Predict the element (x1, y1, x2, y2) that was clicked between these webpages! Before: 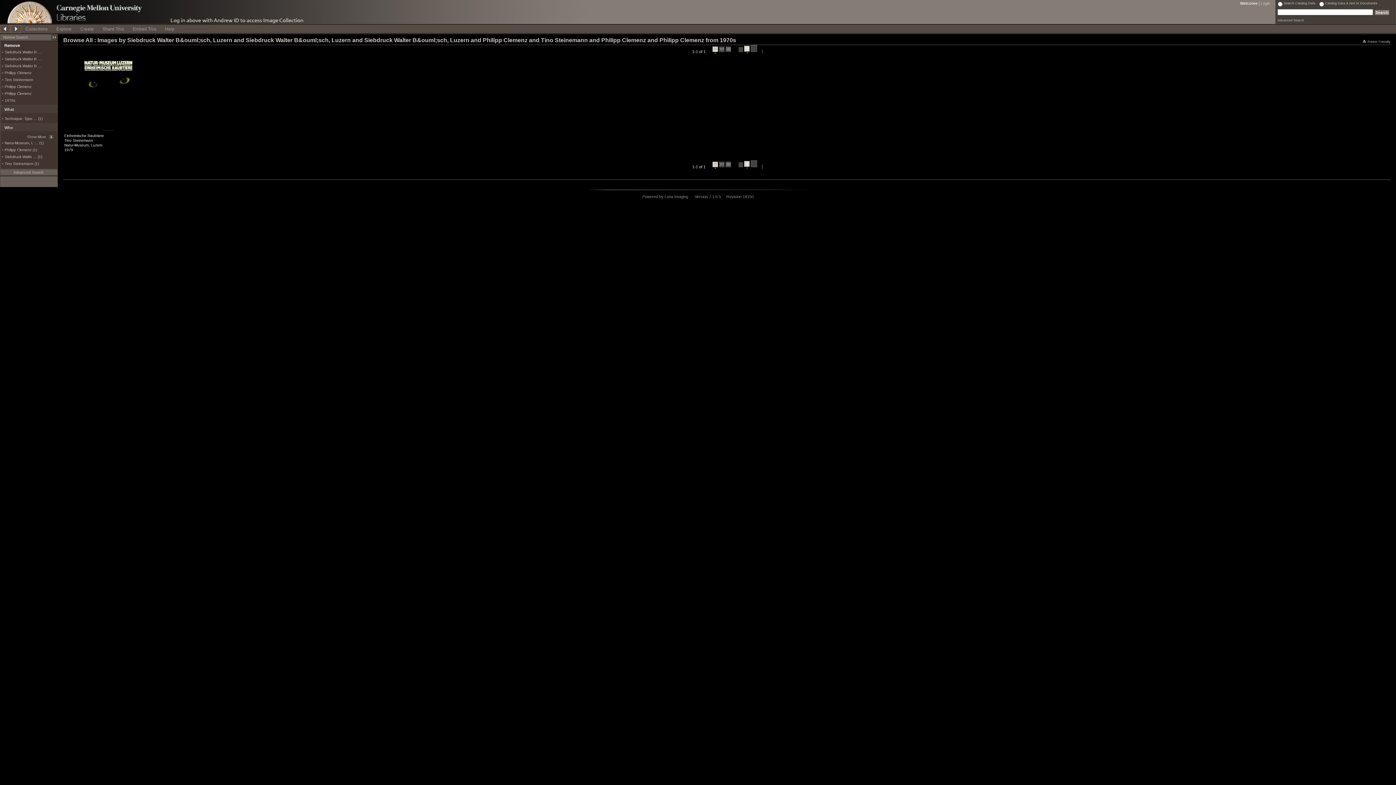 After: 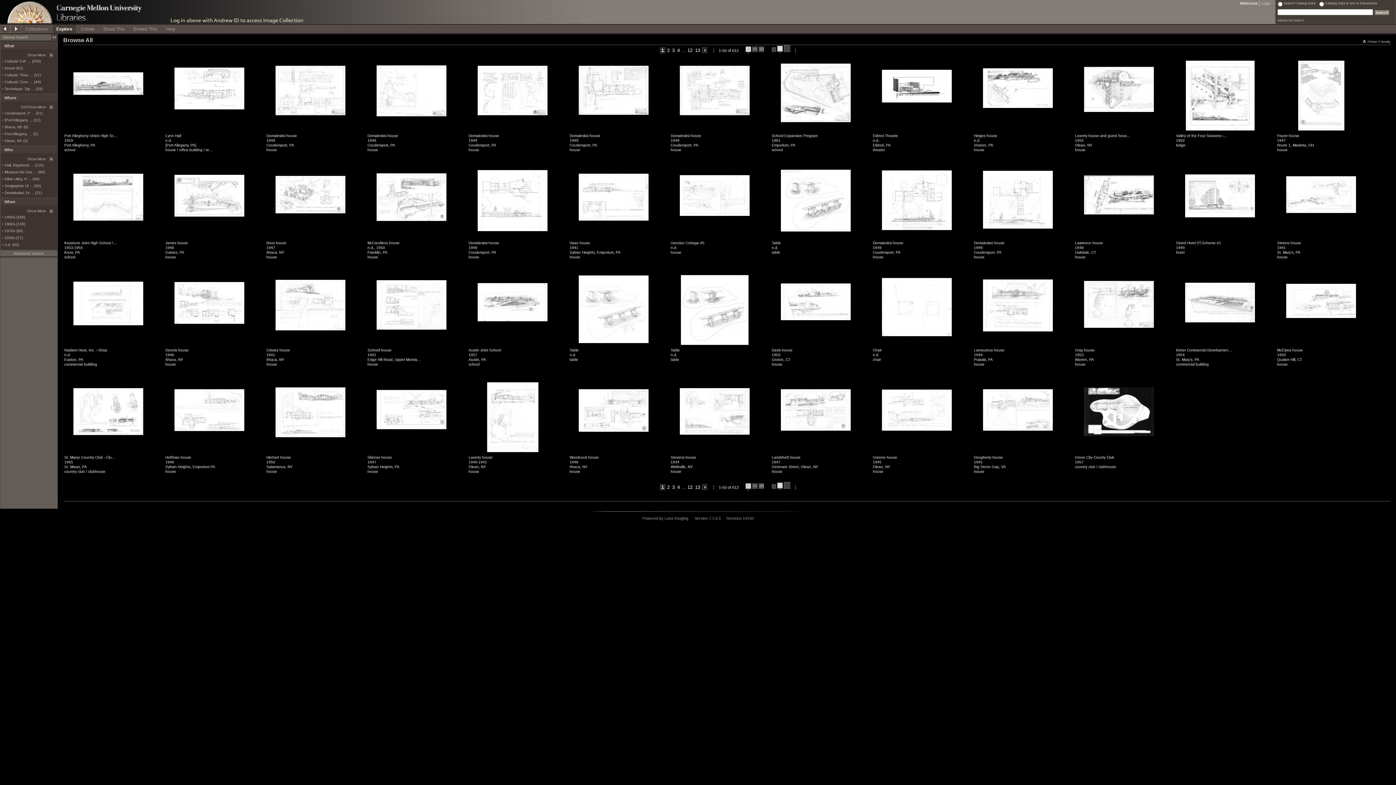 Action: bbox: (52, 24, 76, 32) label: Explore